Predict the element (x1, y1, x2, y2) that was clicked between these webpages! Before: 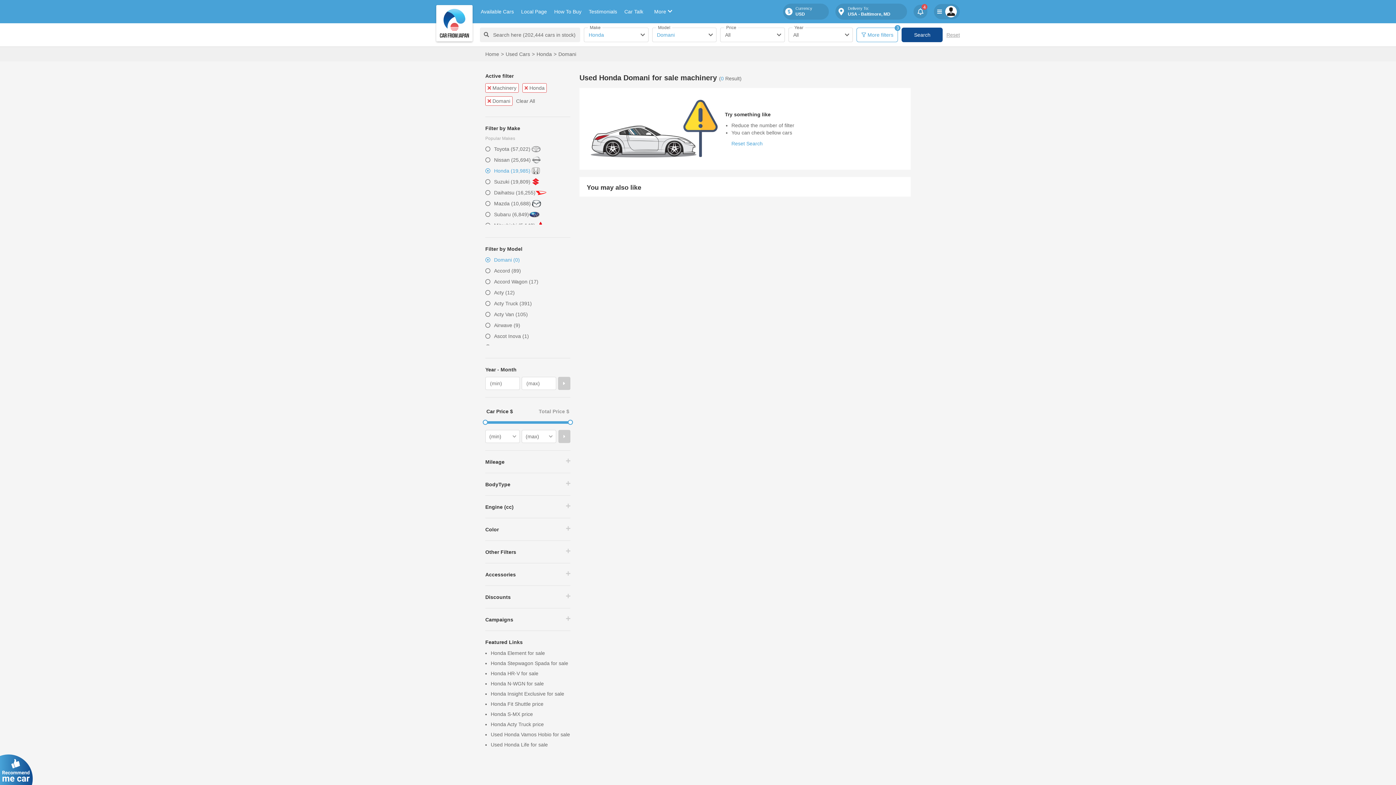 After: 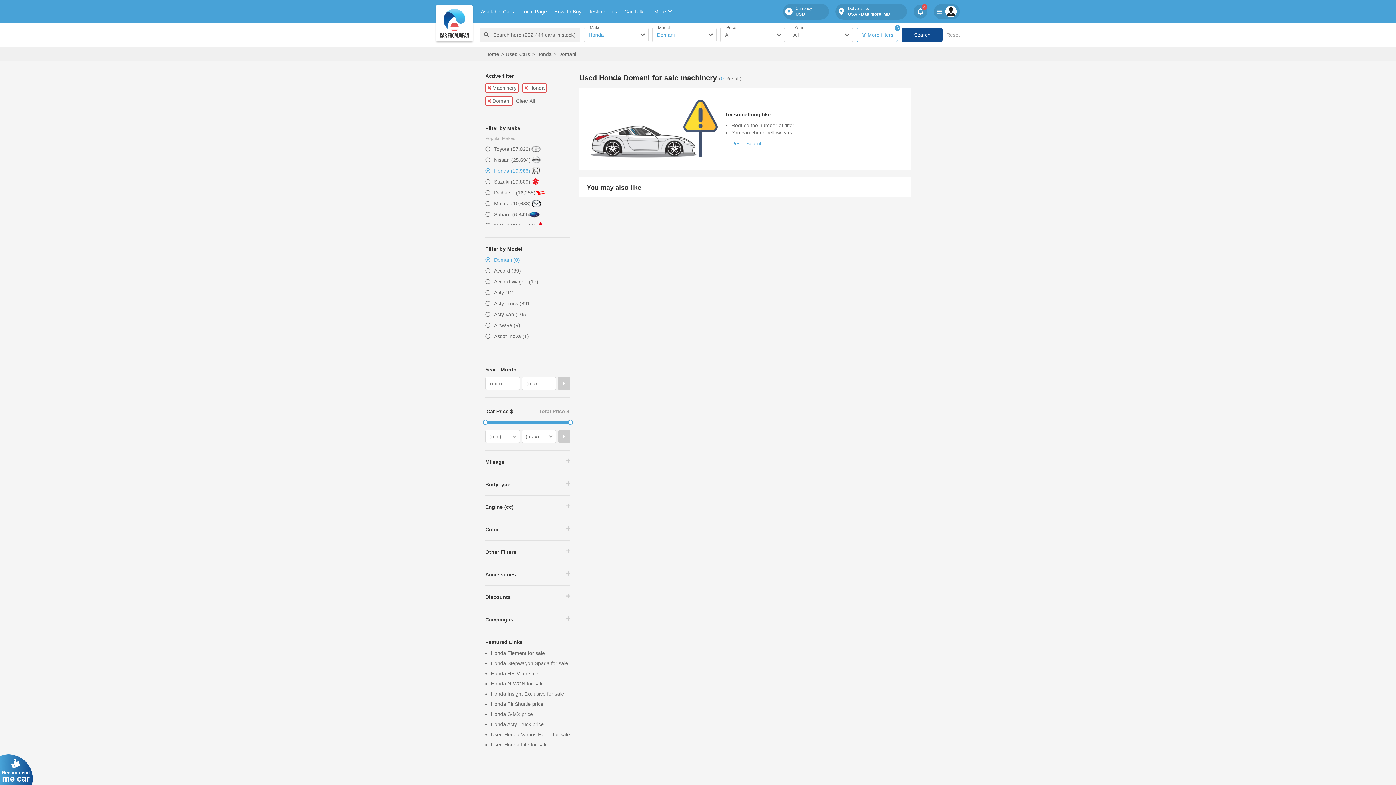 Action: label: Car Price $ bbox: (485, 405, 527, 417)